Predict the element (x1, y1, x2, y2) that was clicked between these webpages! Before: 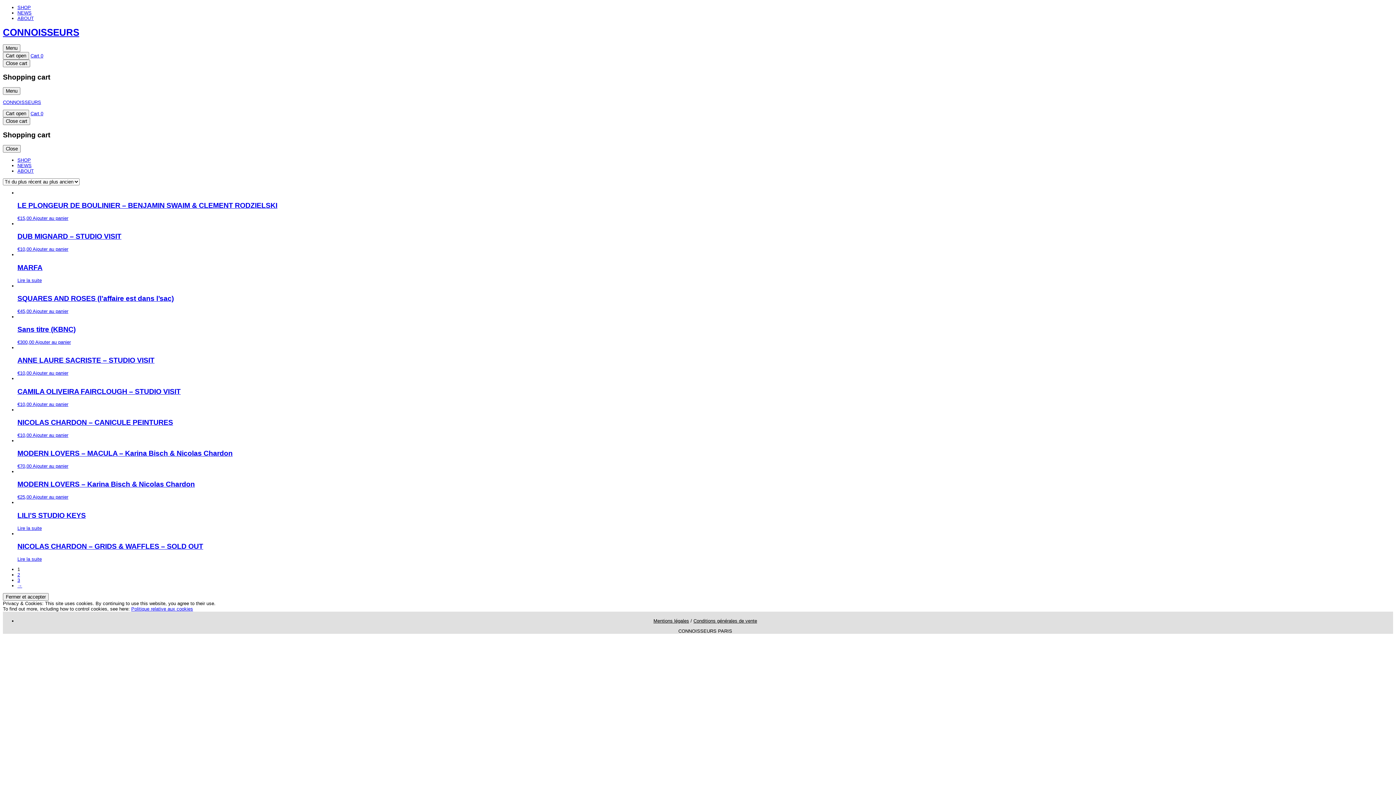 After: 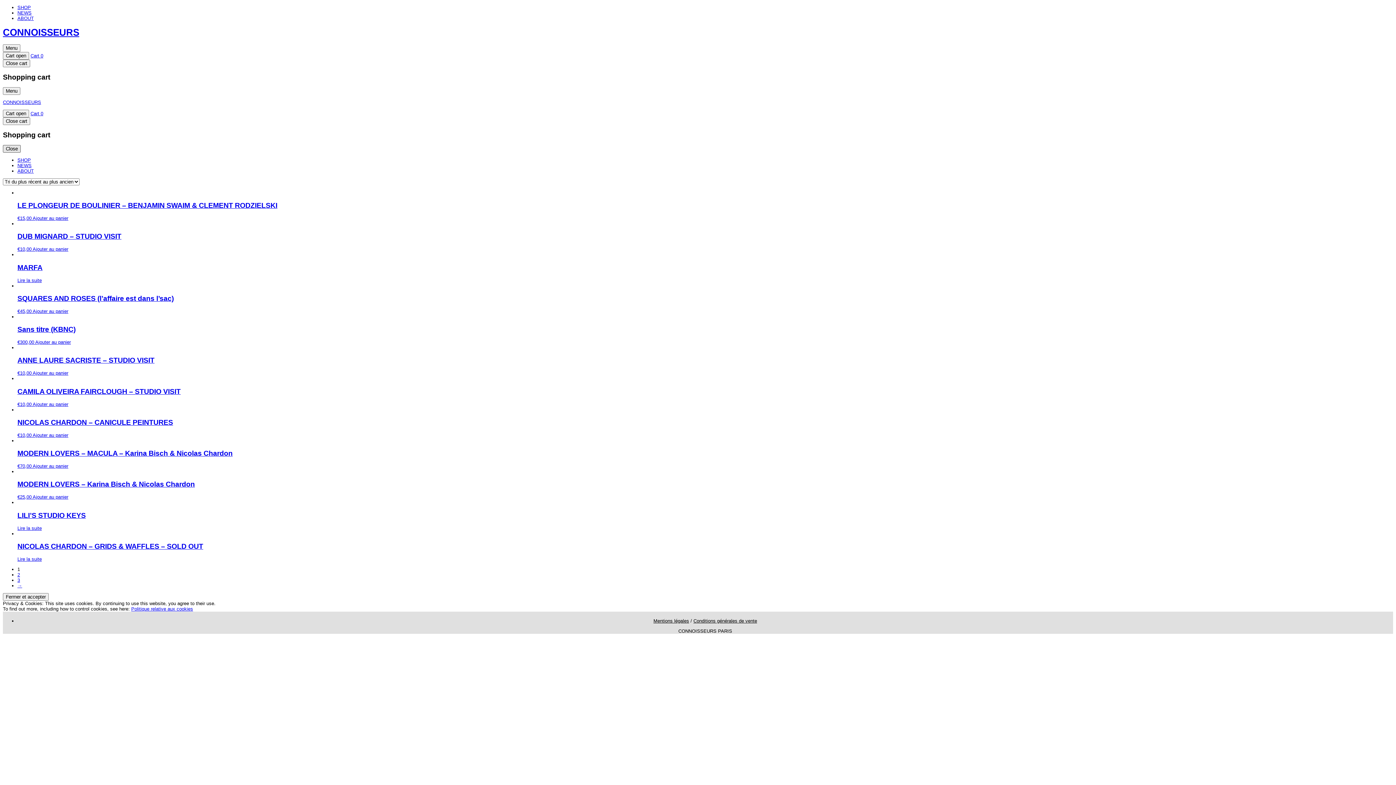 Action: label: Close bbox: (2, 145, 20, 152)